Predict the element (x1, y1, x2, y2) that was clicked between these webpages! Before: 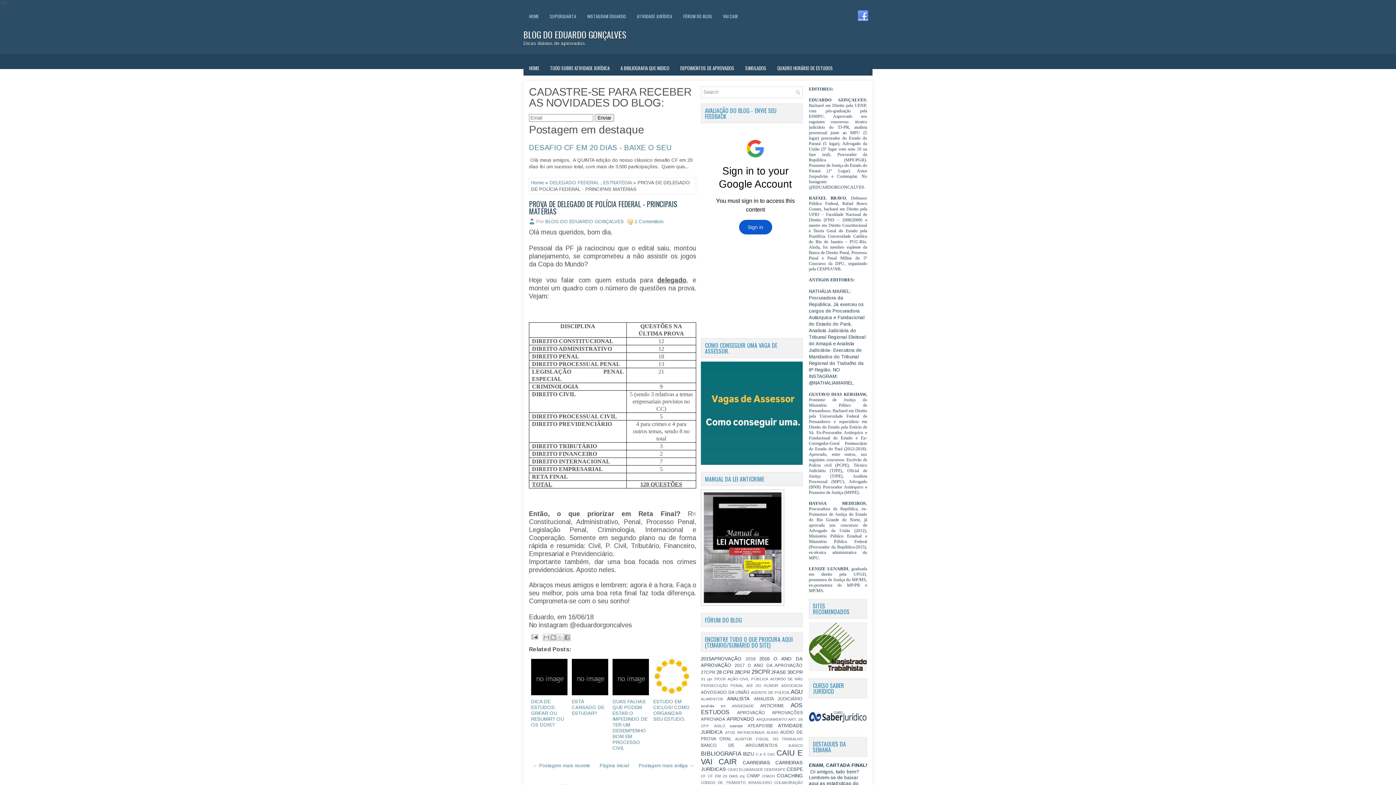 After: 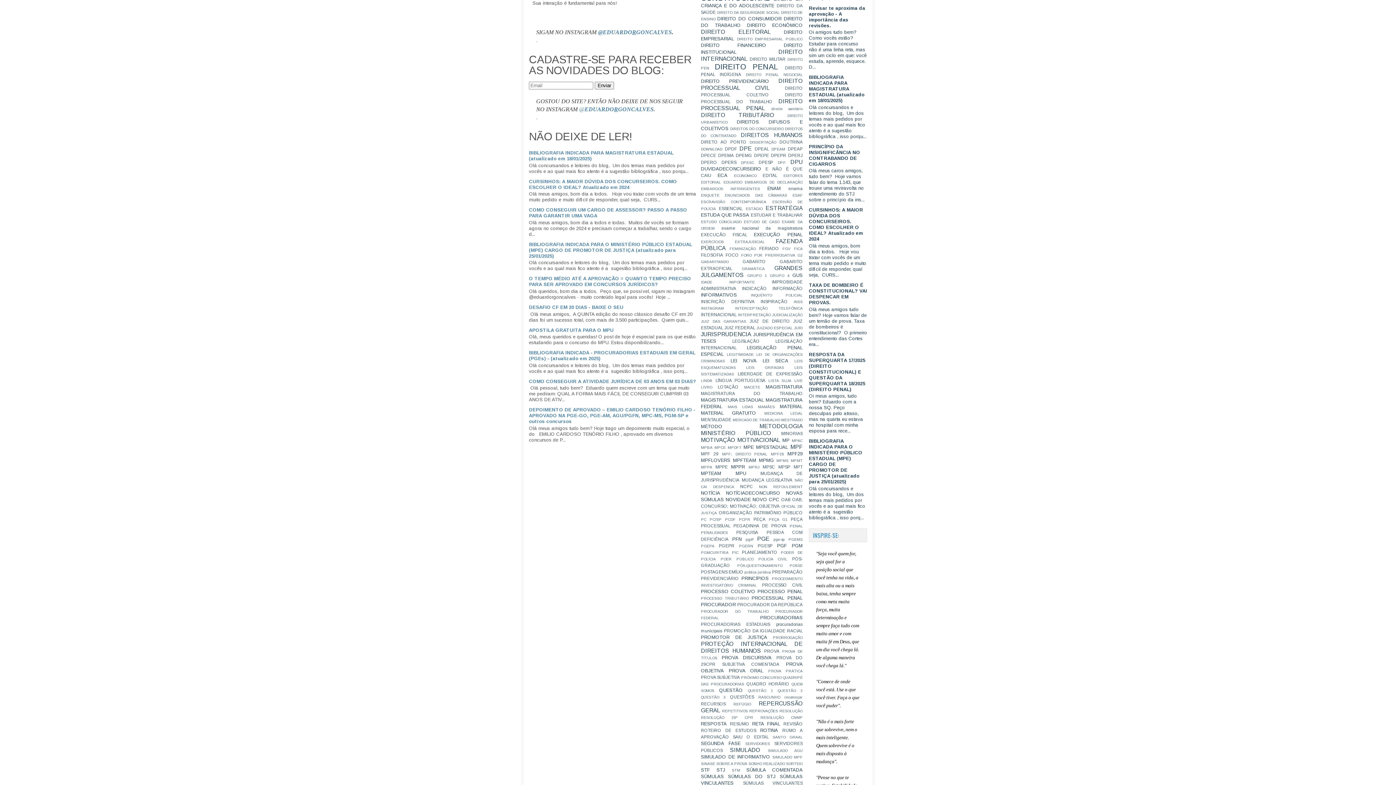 Action: label: 1 Comentário bbox: (634, 218, 664, 224)